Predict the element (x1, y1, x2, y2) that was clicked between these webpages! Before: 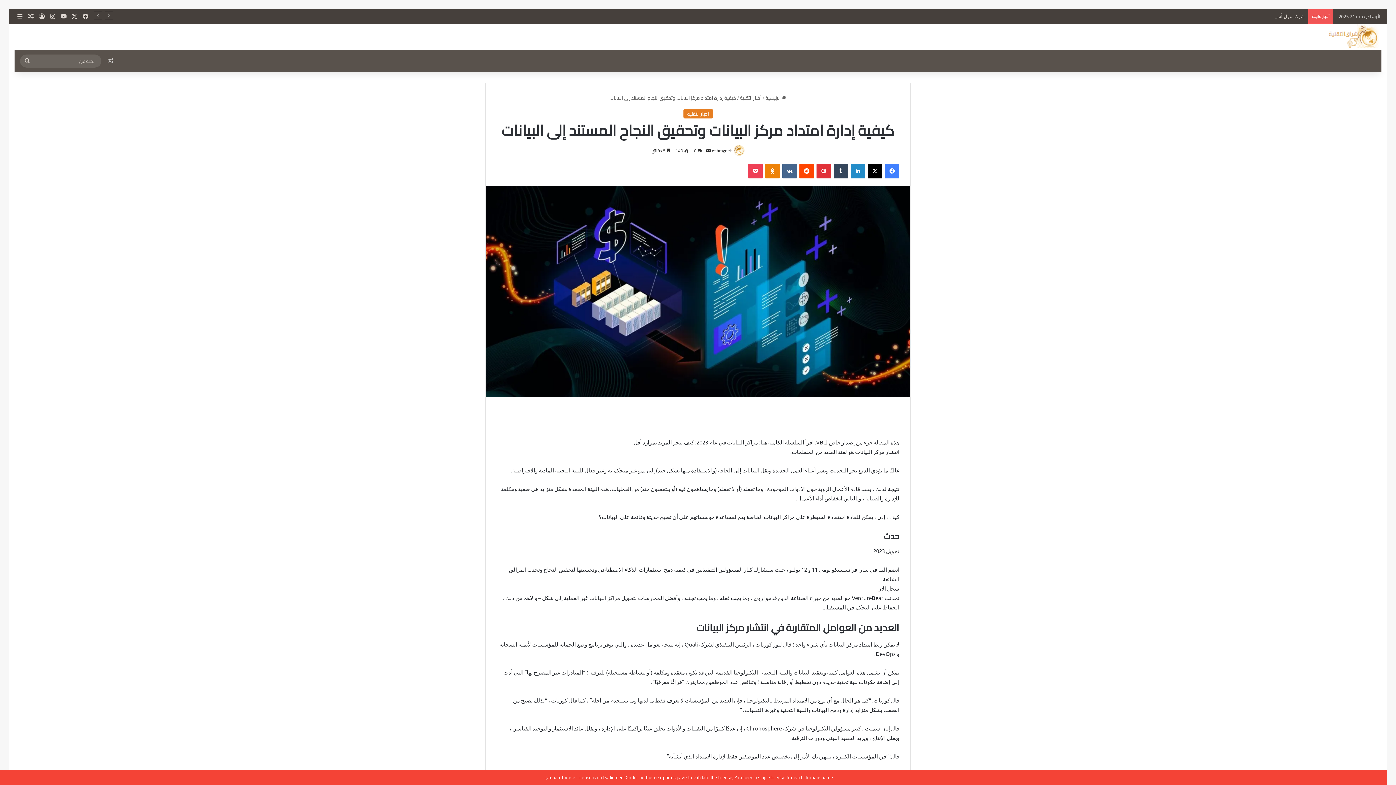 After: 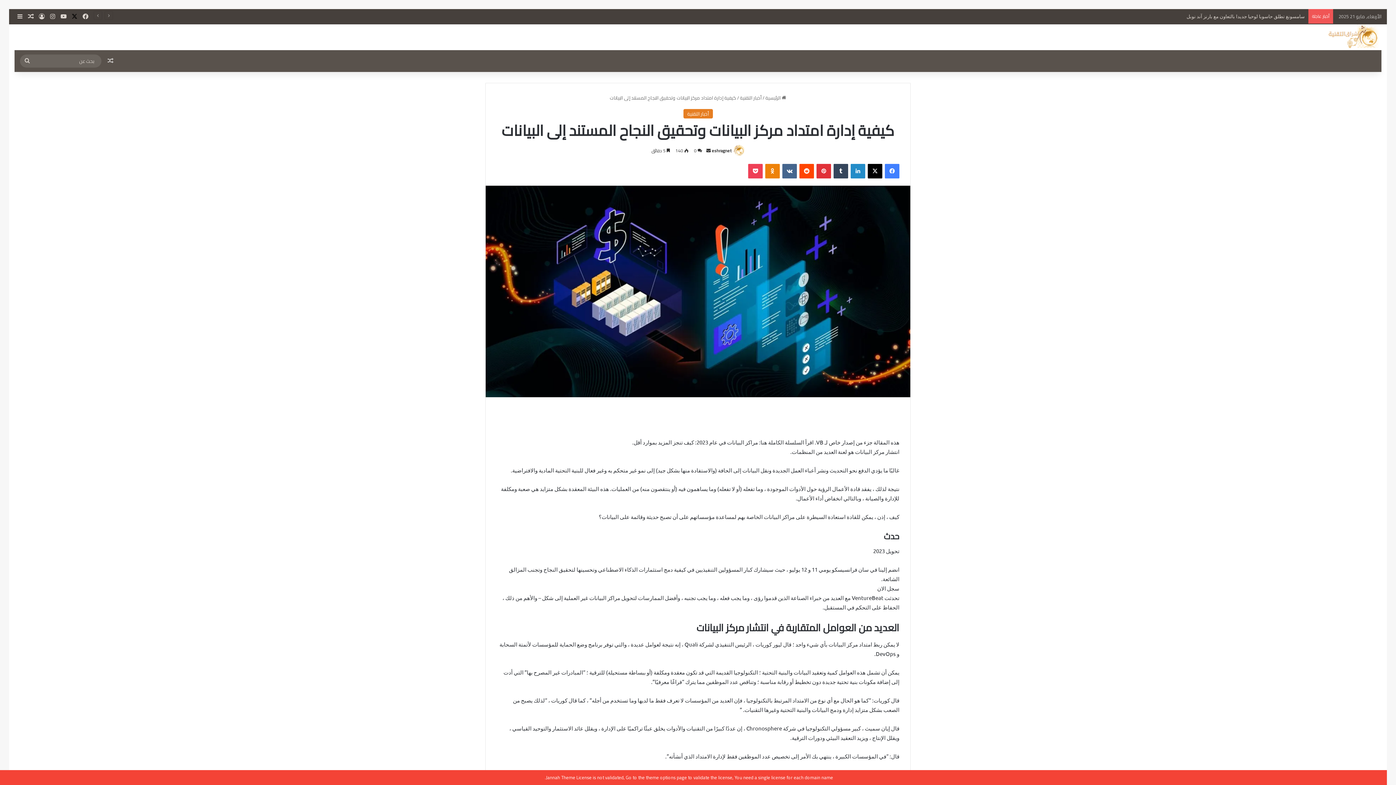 Action: bbox: (69, 9, 80, 24) label: X